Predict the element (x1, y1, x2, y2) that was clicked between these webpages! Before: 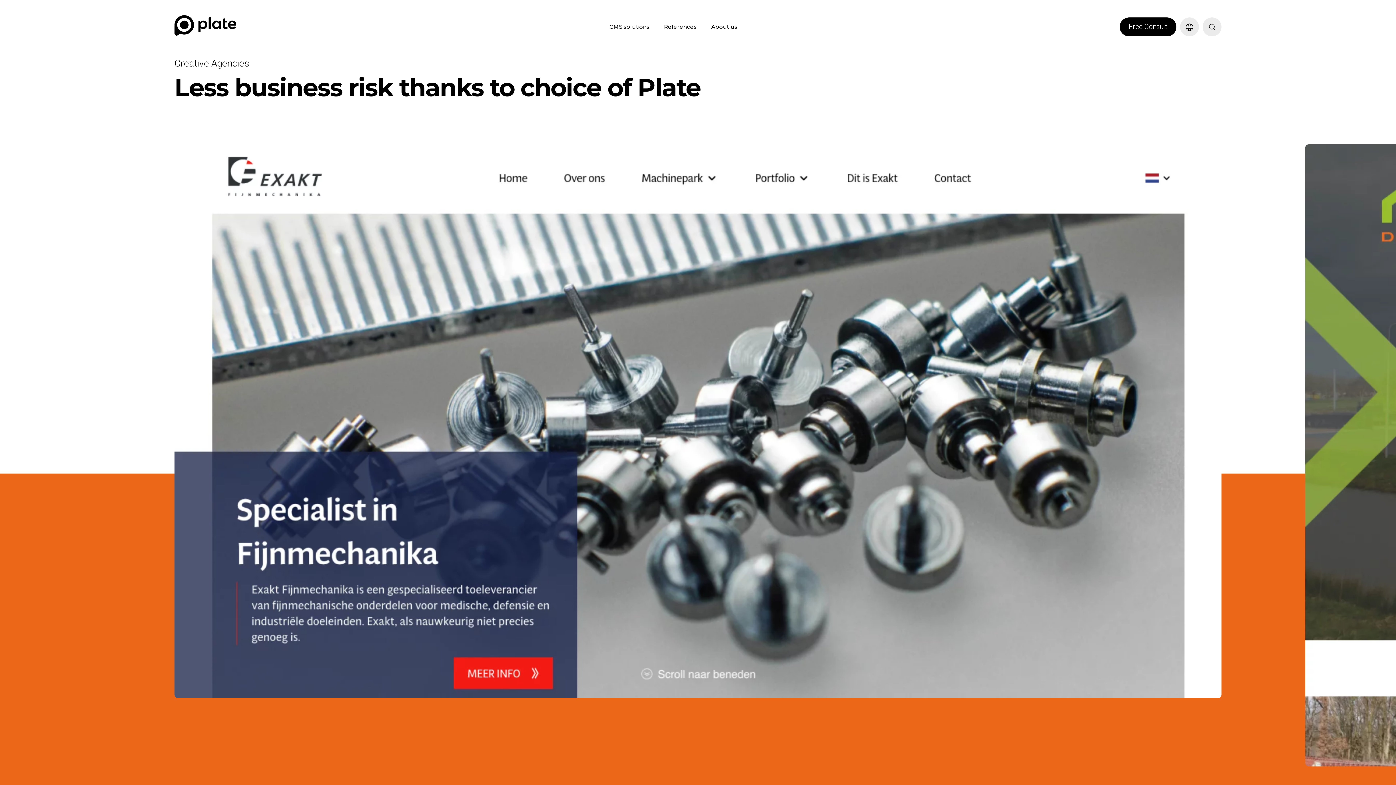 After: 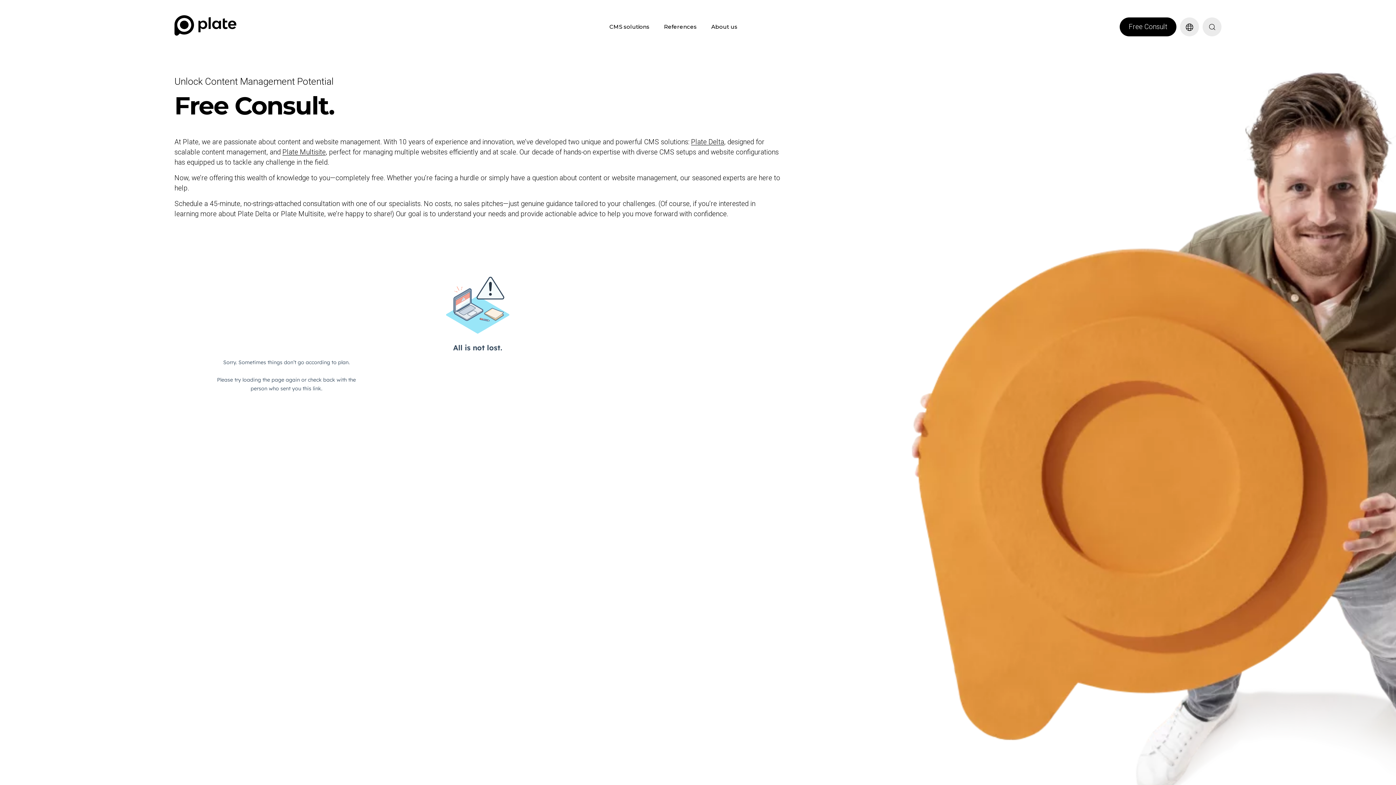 Action: label: Free Consult bbox: (1120, 17, 1176, 36)